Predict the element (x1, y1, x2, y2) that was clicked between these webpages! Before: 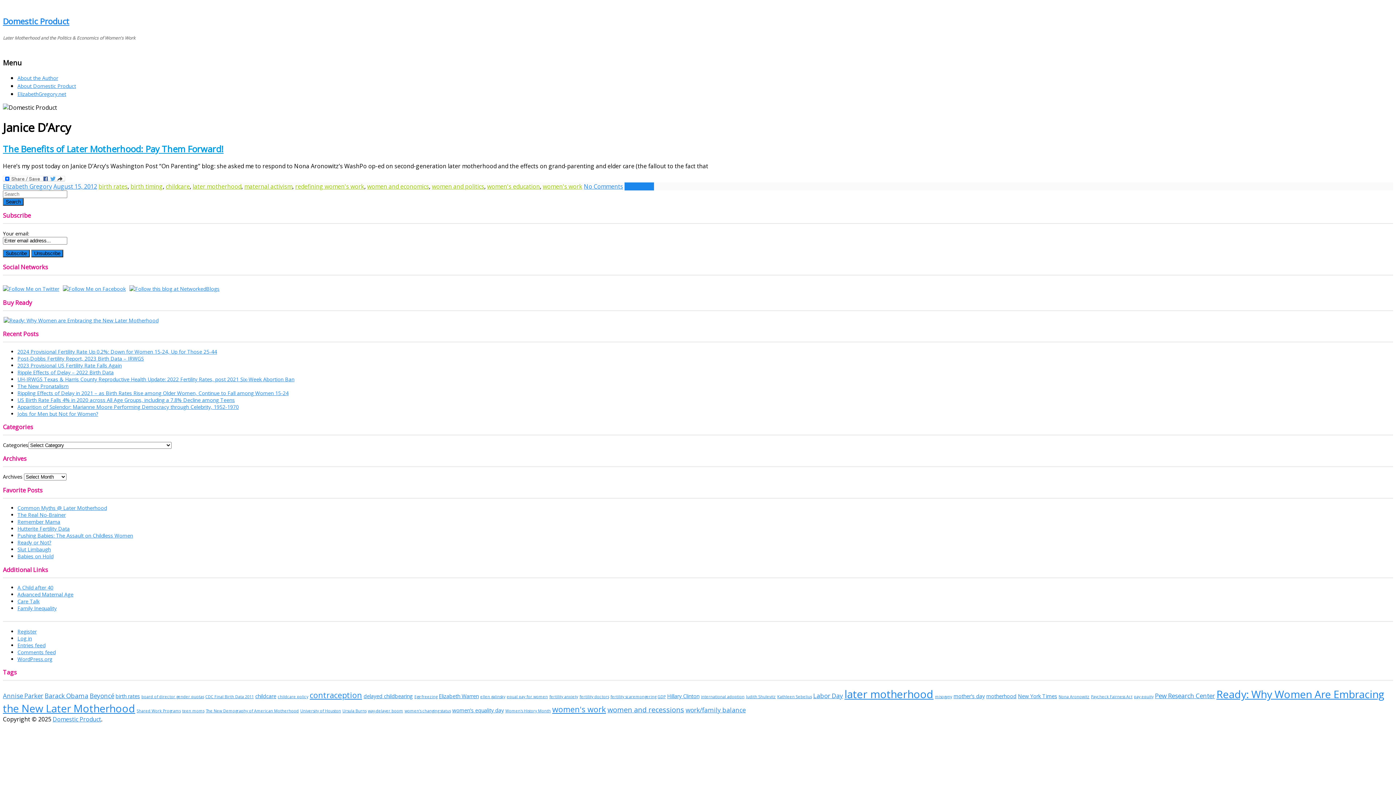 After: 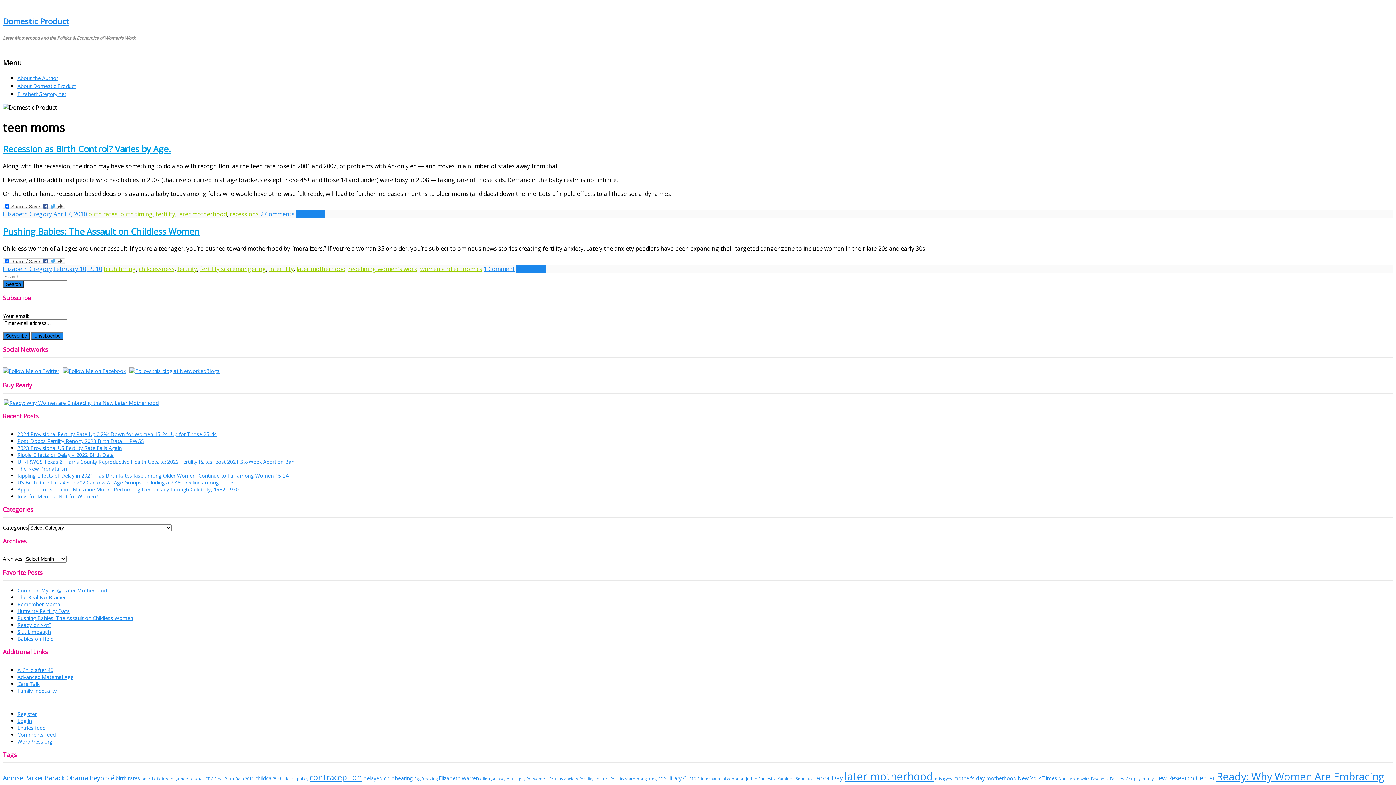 Action: label: teen moms (2 items) bbox: (182, 708, 204, 713)